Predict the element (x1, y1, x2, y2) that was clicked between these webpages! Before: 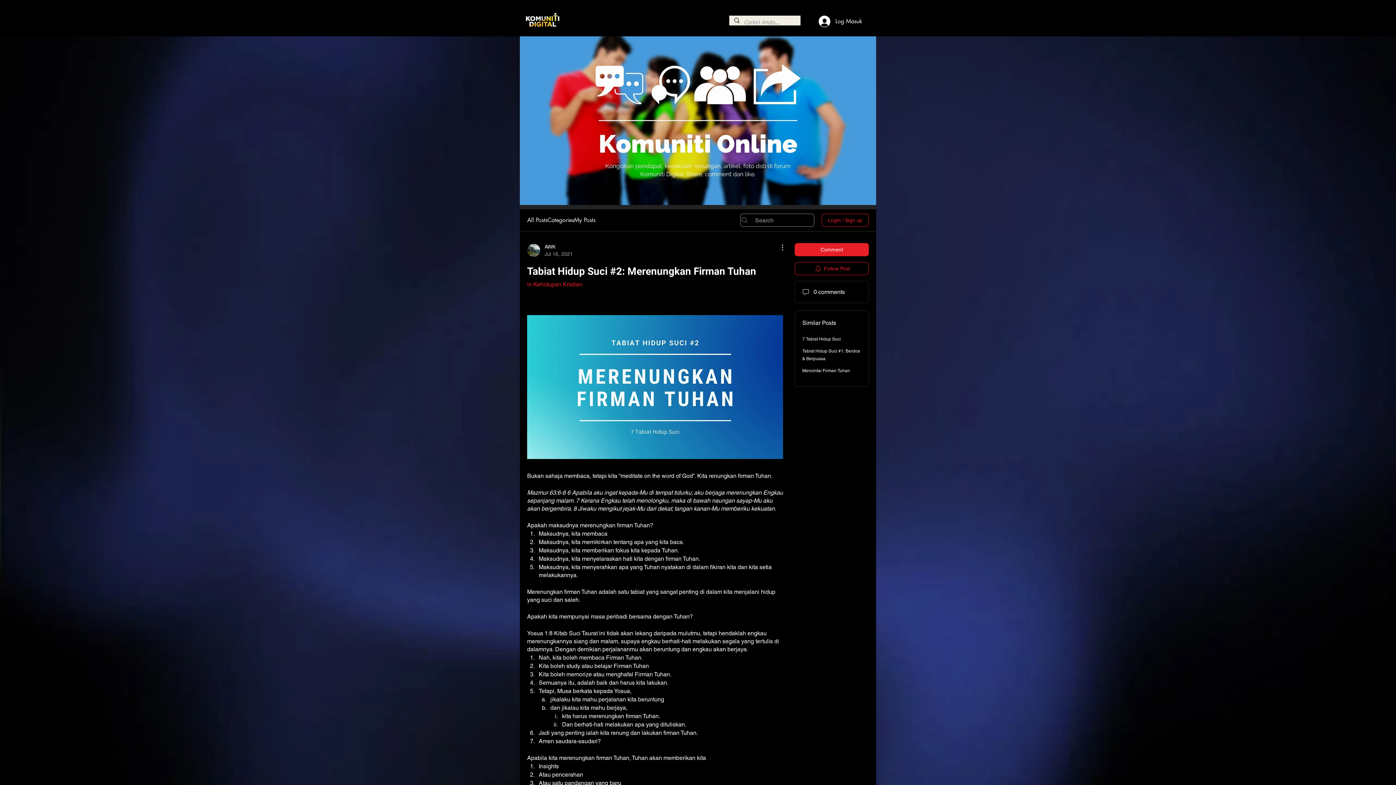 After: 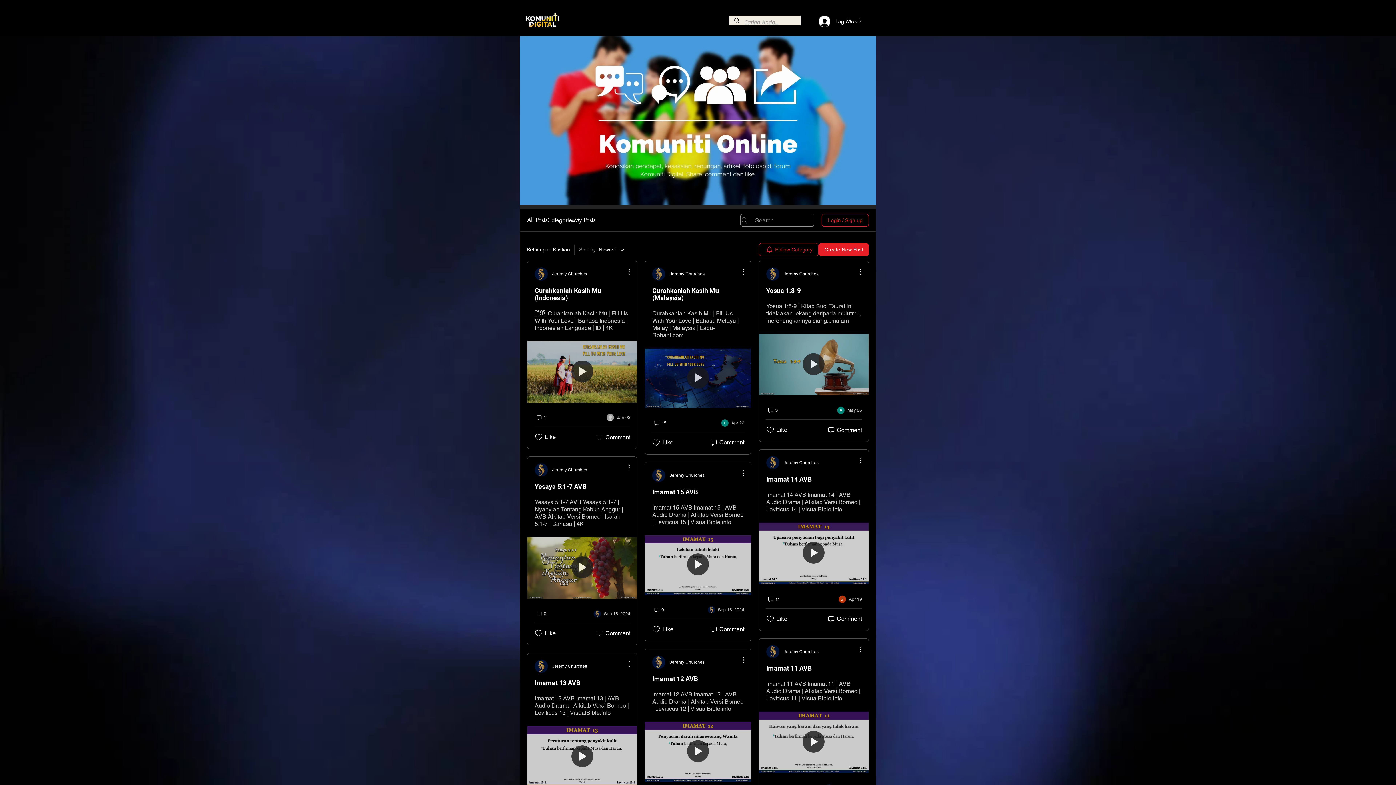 Action: label: in Kehidupan Kristian bbox: (527, 281, 582, 288)